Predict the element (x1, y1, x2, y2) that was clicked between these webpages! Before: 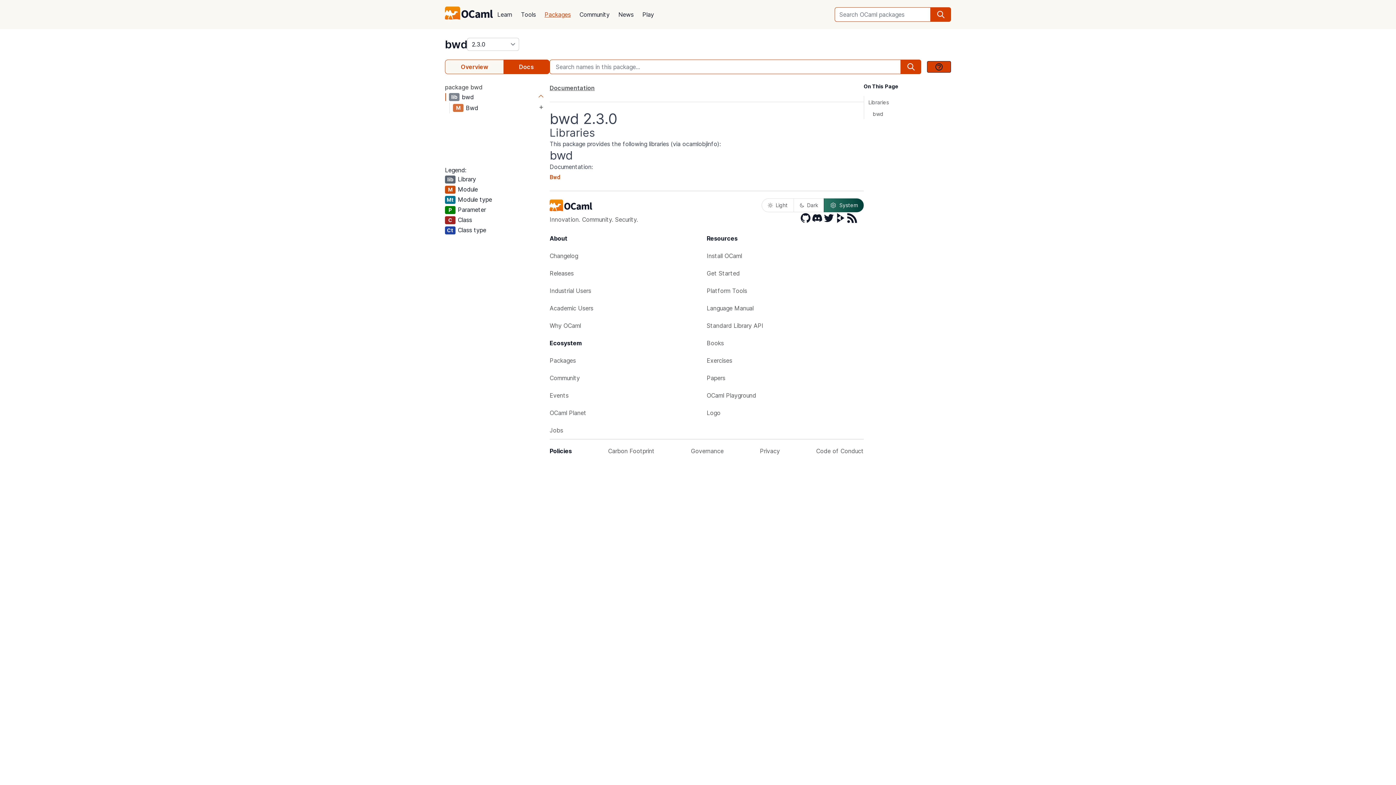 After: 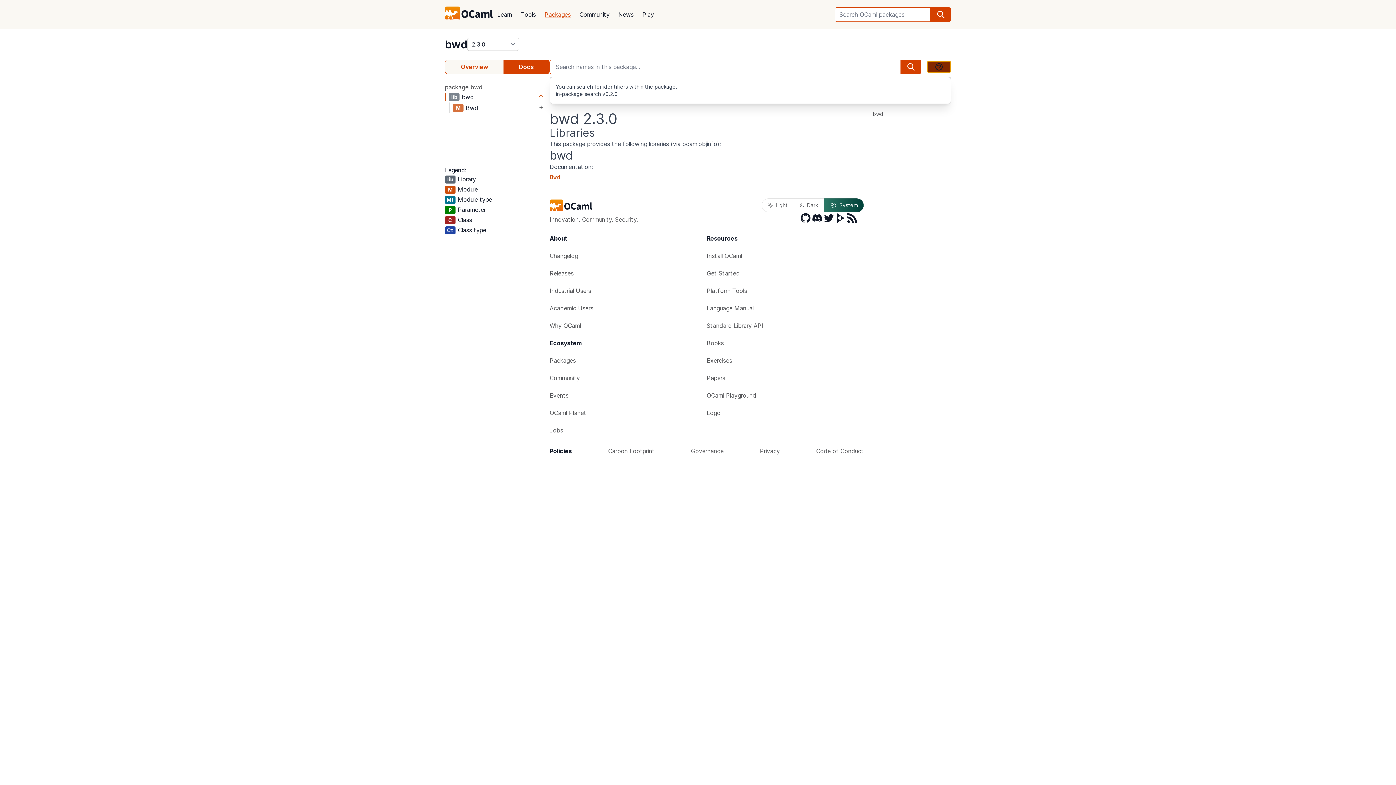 Action: bbox: (927, 61, 951, 72)